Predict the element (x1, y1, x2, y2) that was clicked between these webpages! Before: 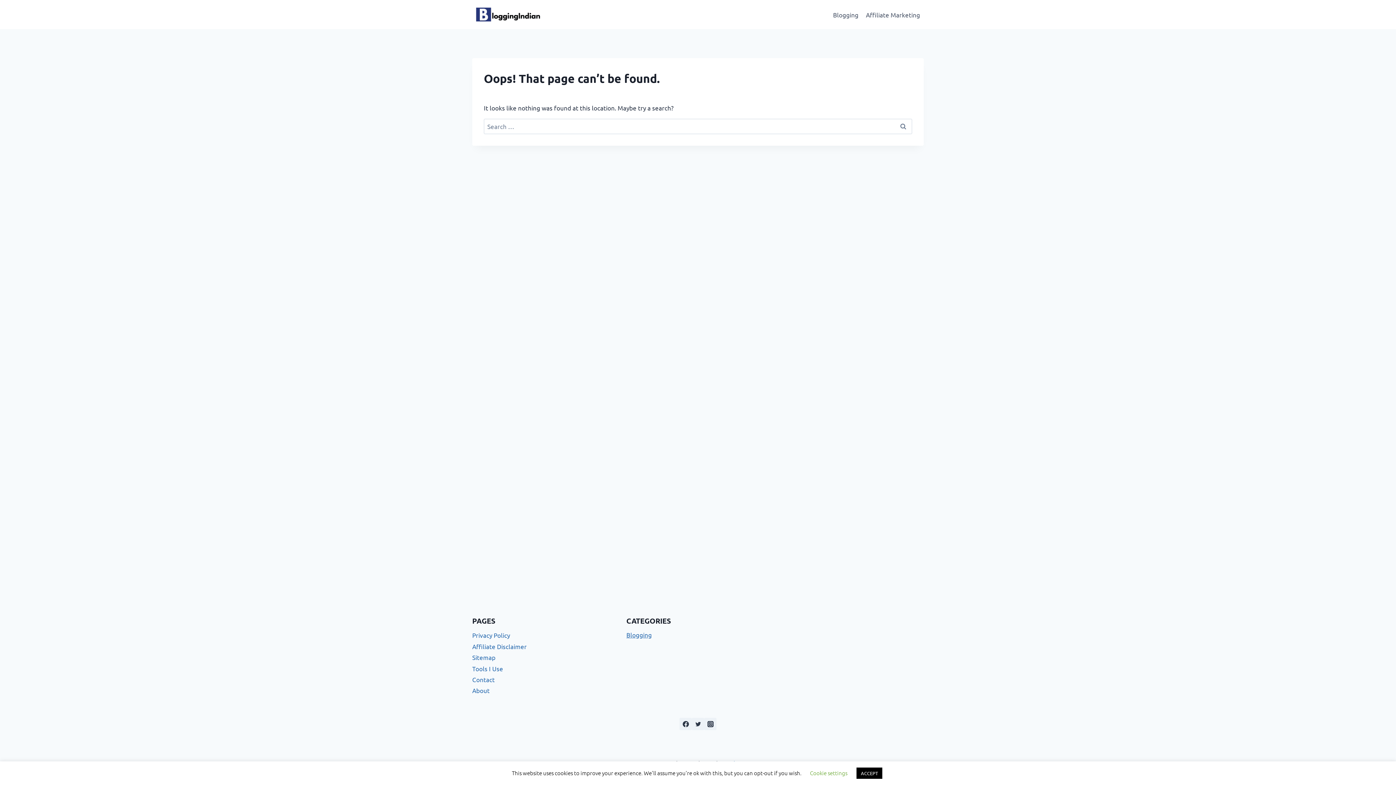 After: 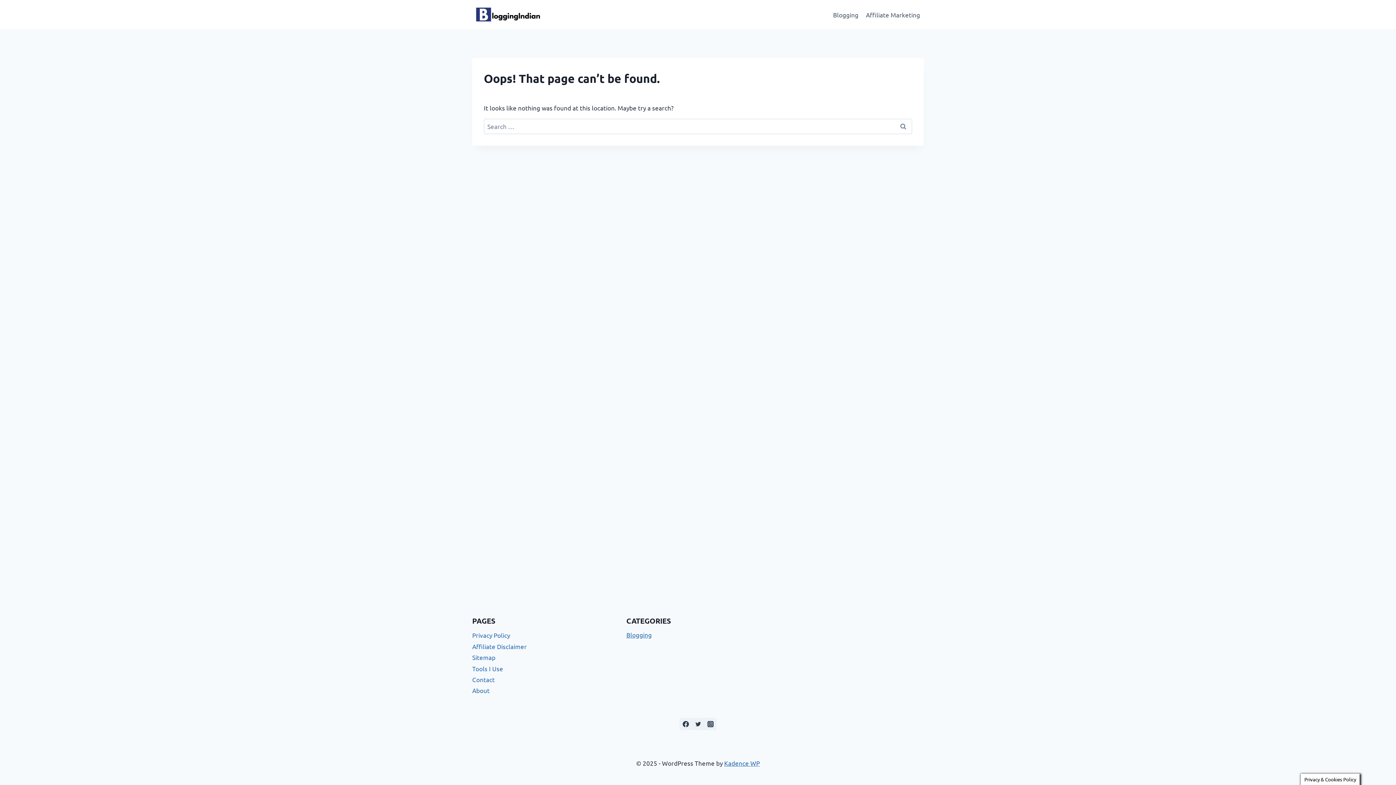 Action: bbox: (856, 768, 882, 779) label: ACCEPT